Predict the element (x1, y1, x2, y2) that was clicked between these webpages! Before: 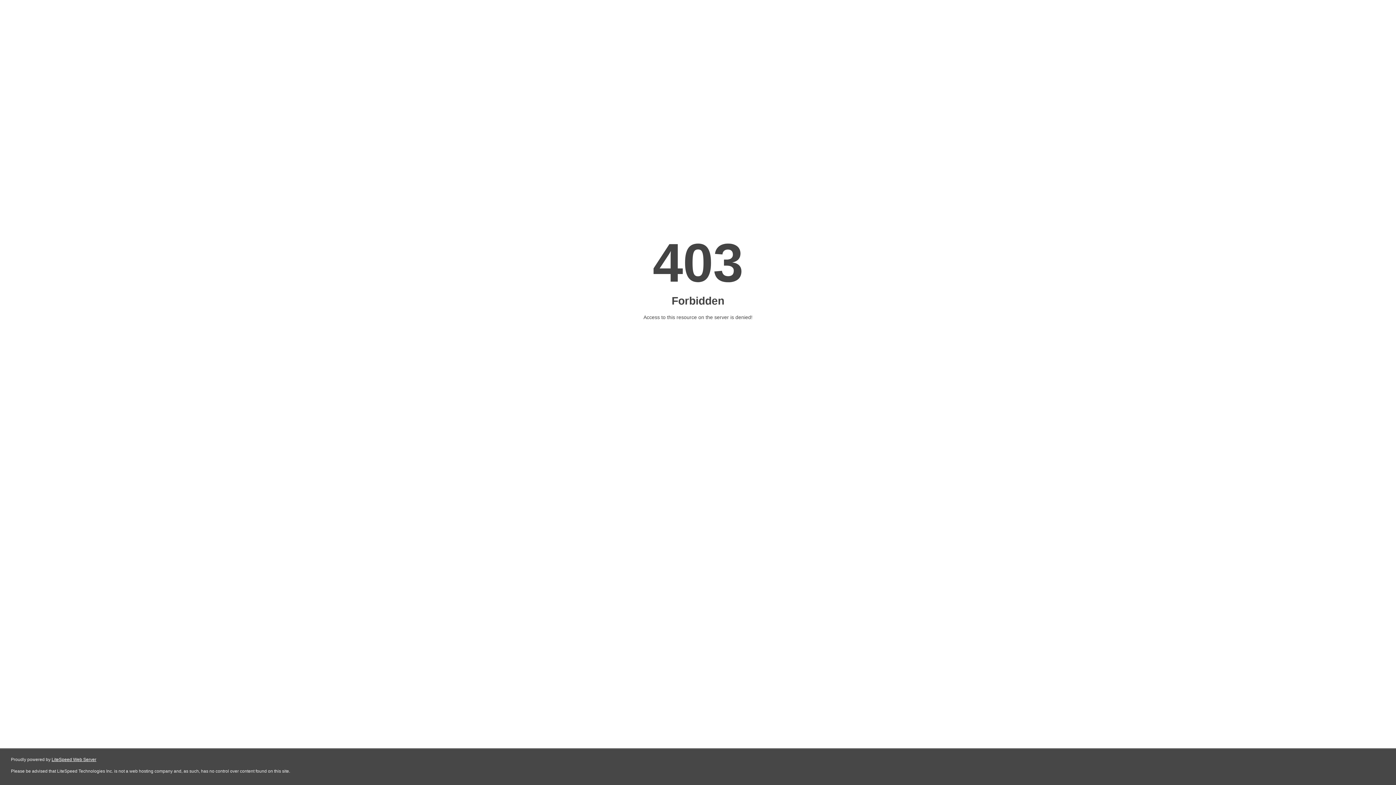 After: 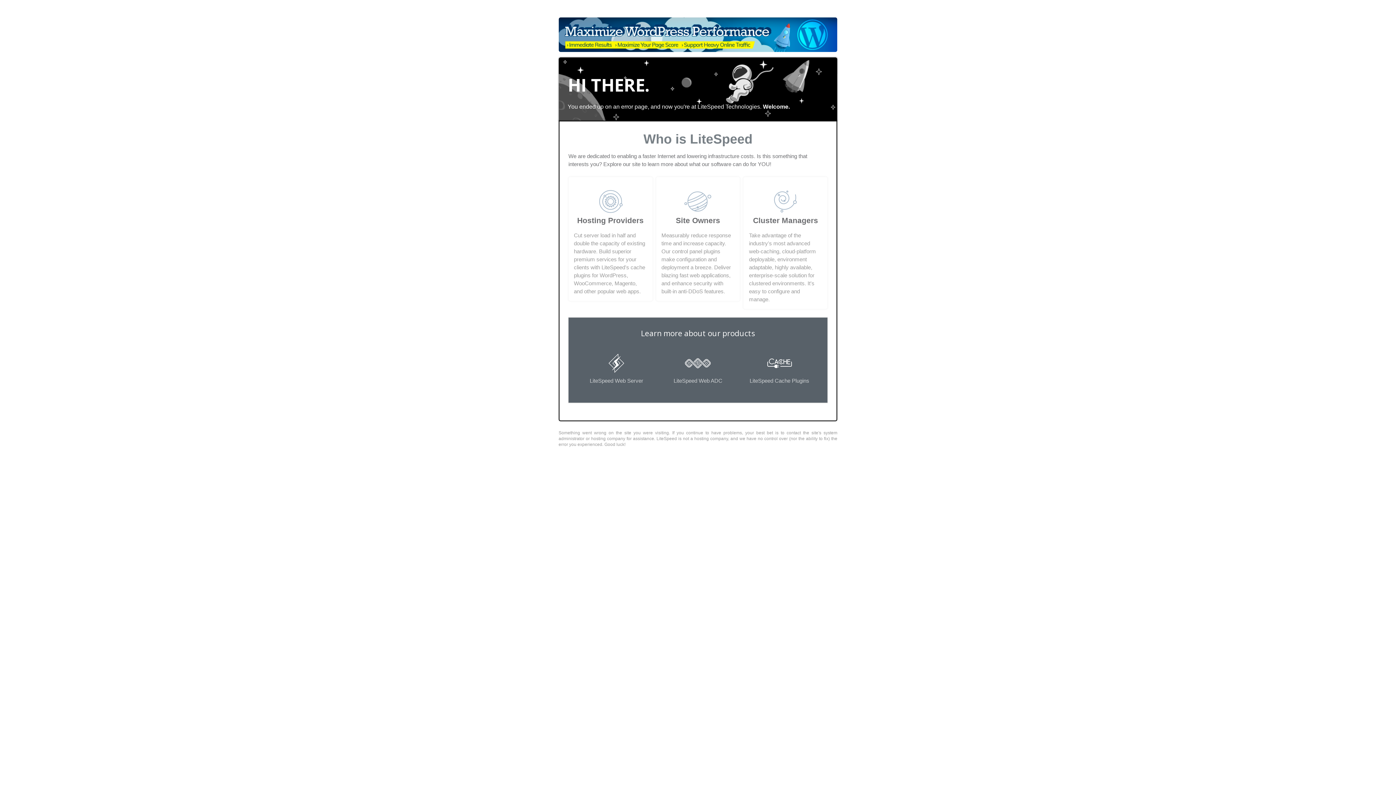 Action: bbox: (51, 757, 96, 762) label: LiteSpeed Web Server